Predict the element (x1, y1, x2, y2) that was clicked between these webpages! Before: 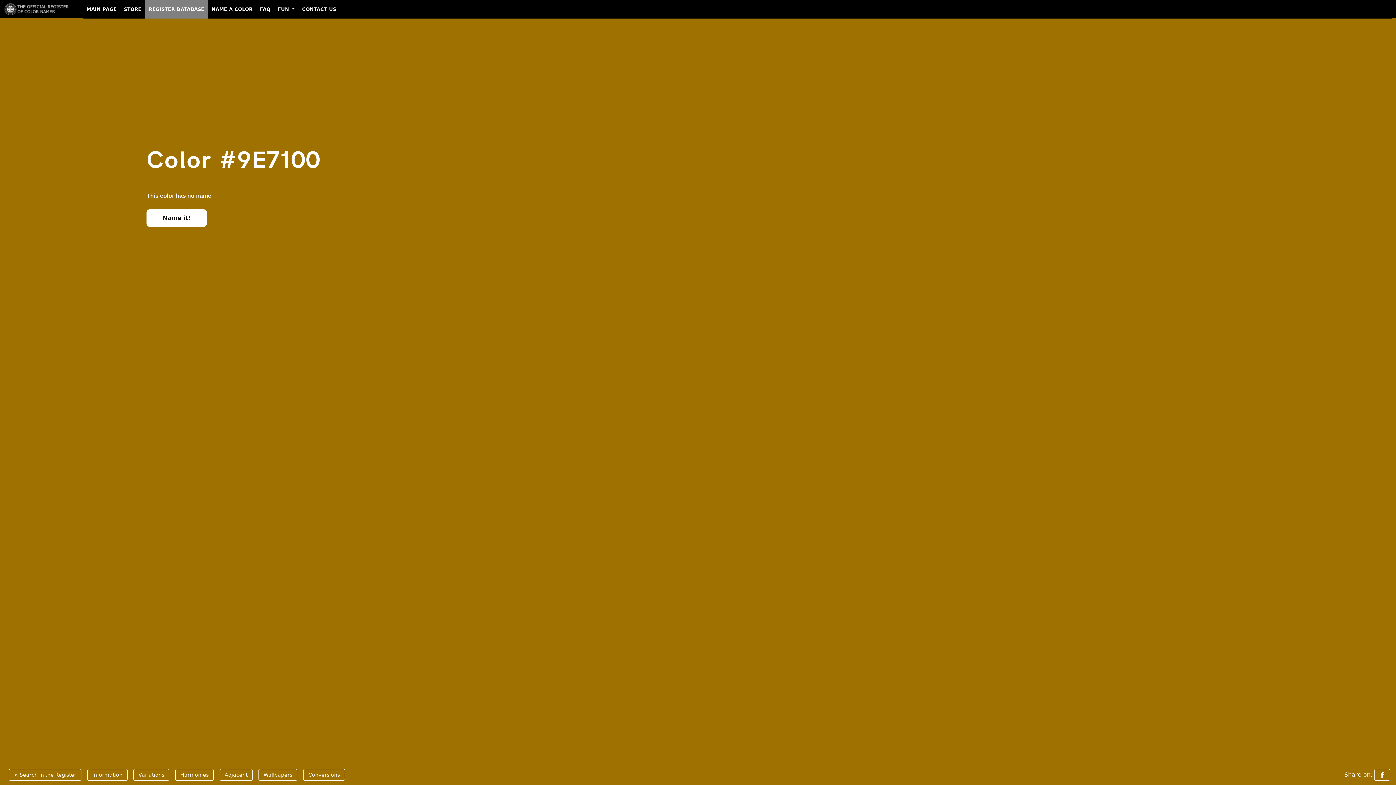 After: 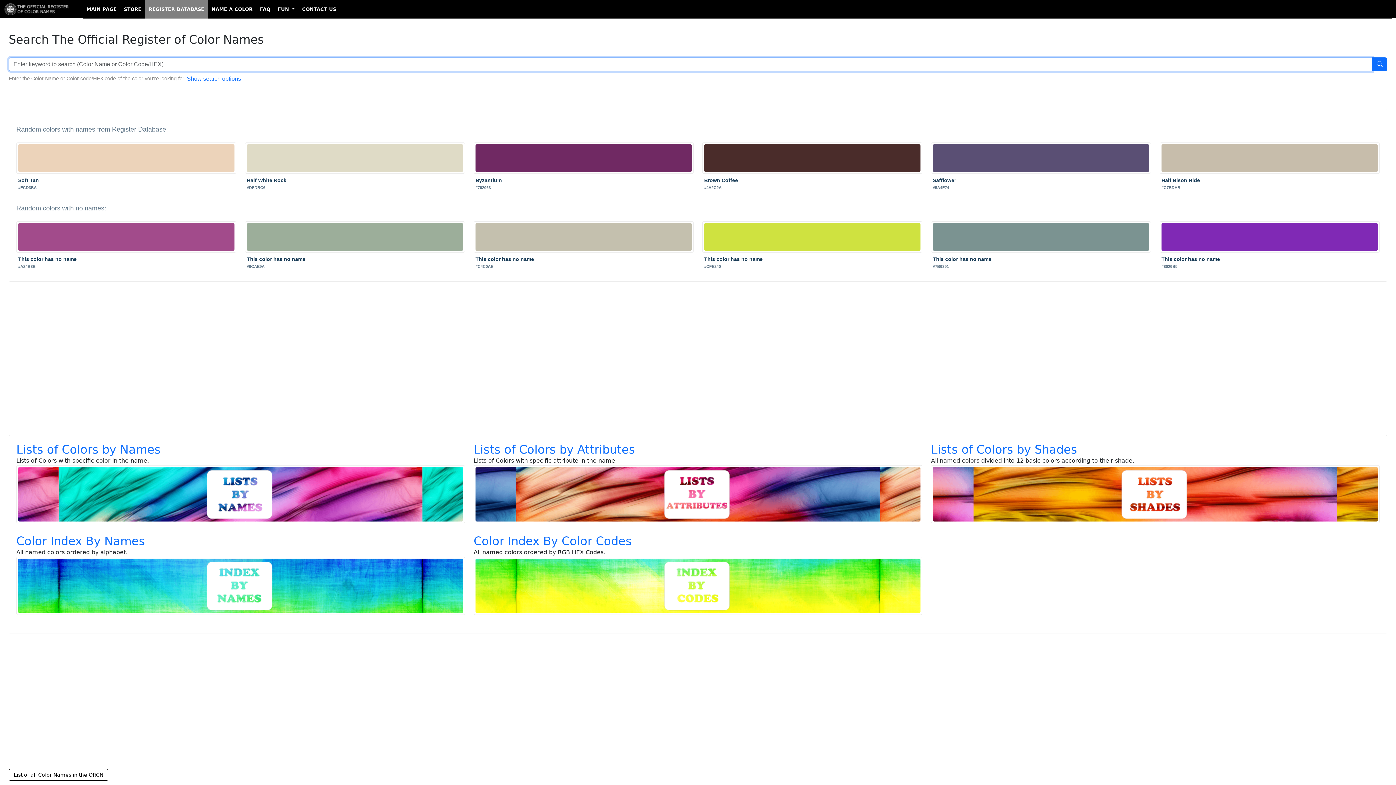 Action: bbox: (8, 769, 81, 781) label: < Search in the Register